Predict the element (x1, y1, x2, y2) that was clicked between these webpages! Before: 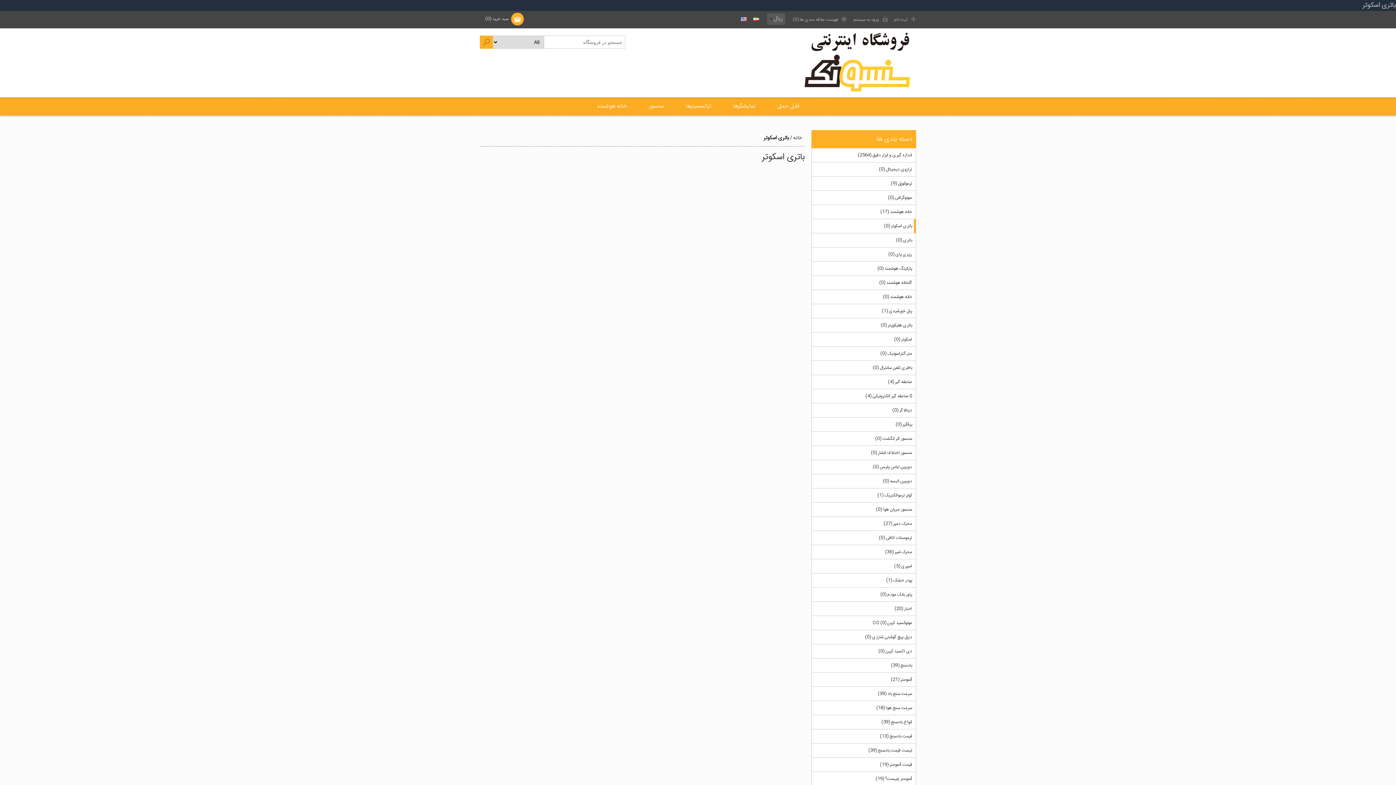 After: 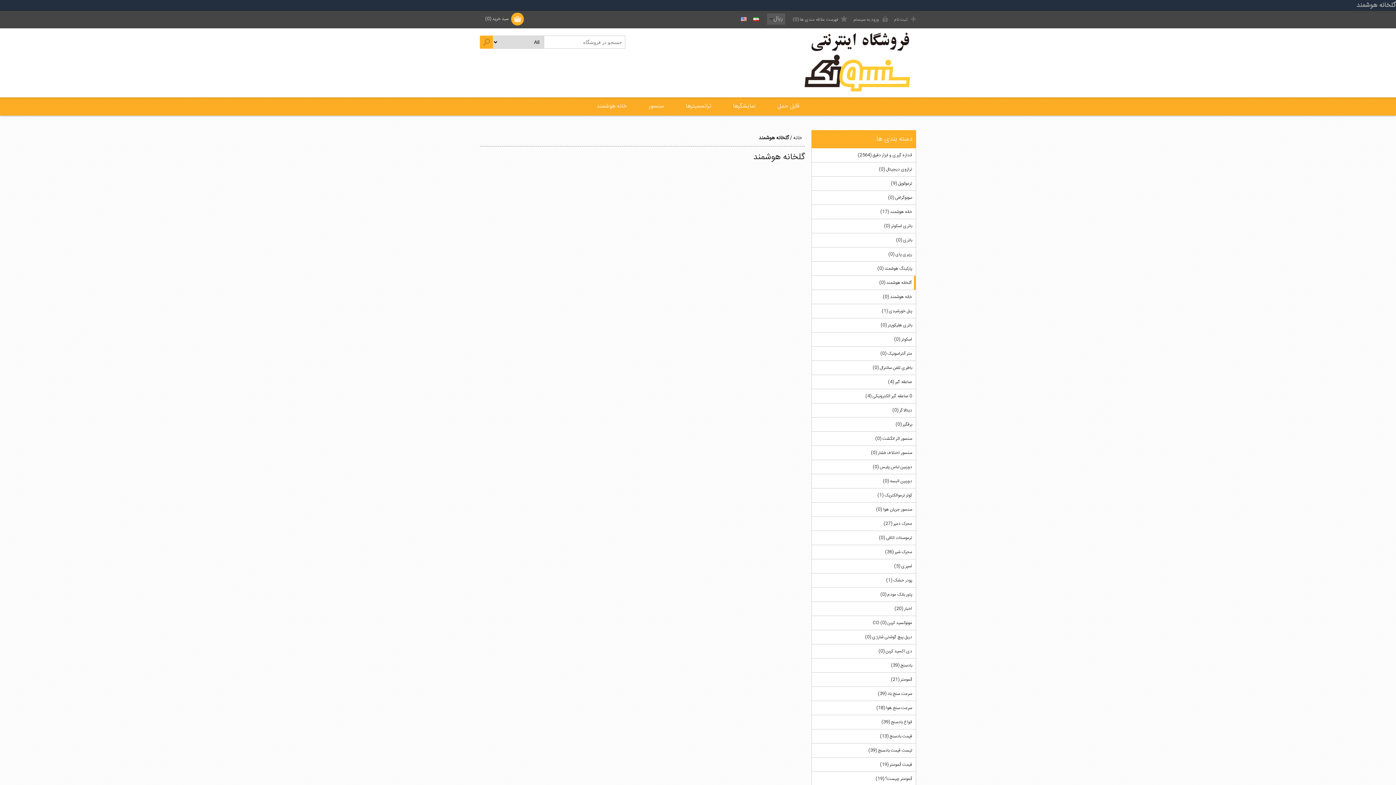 Action: label: گلخانه هوشمند (0) bbox: (812, 275, 916, 289)